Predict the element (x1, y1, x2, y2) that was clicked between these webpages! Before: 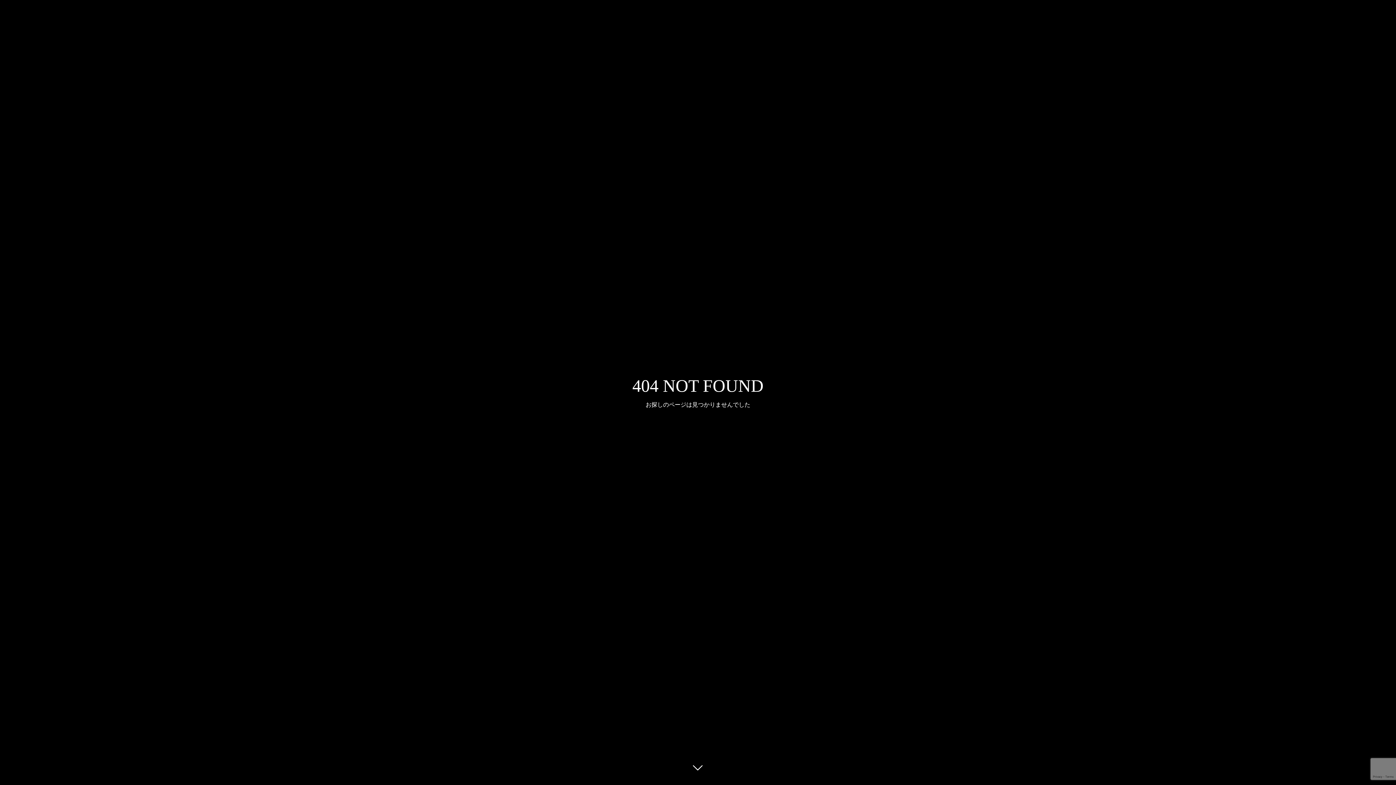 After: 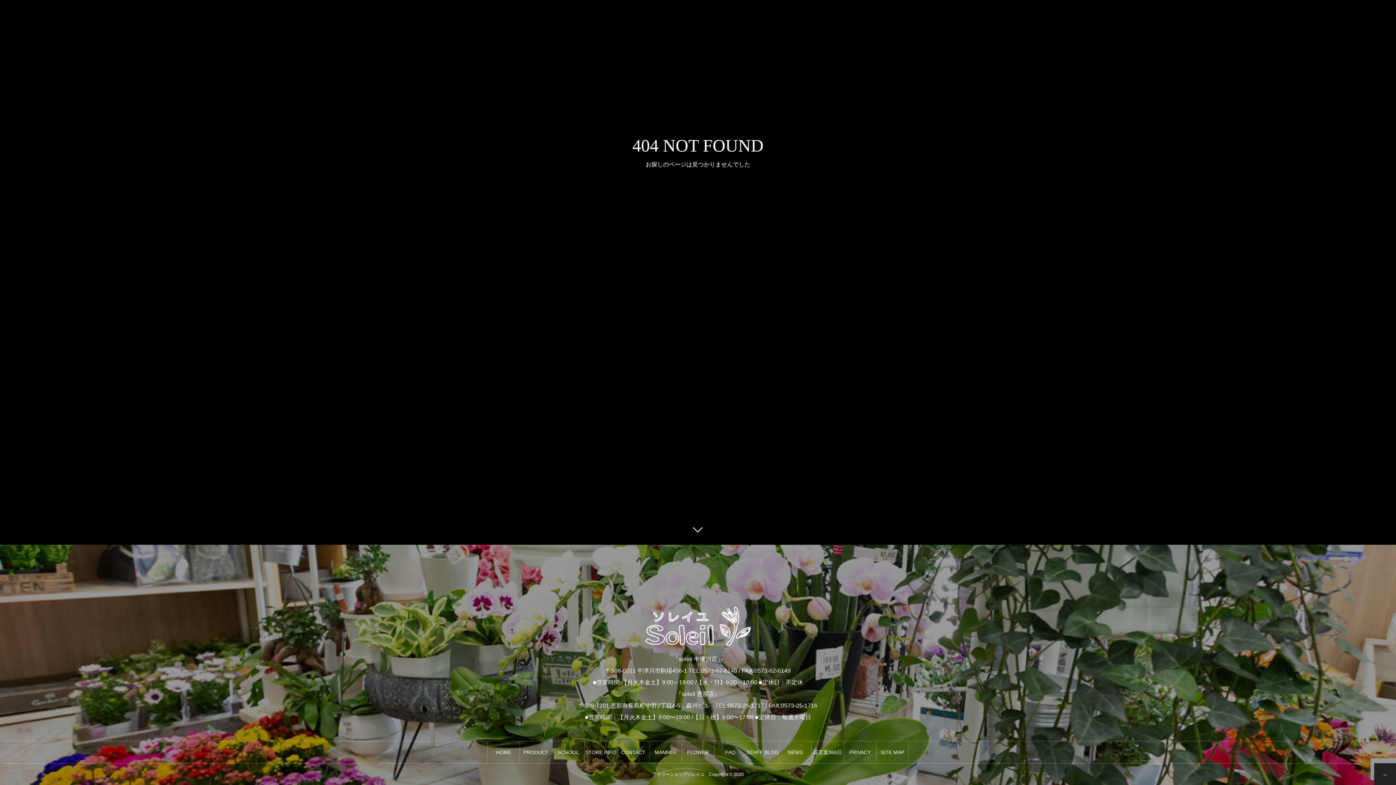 Action: bbox: (687, 760, 709, 781)